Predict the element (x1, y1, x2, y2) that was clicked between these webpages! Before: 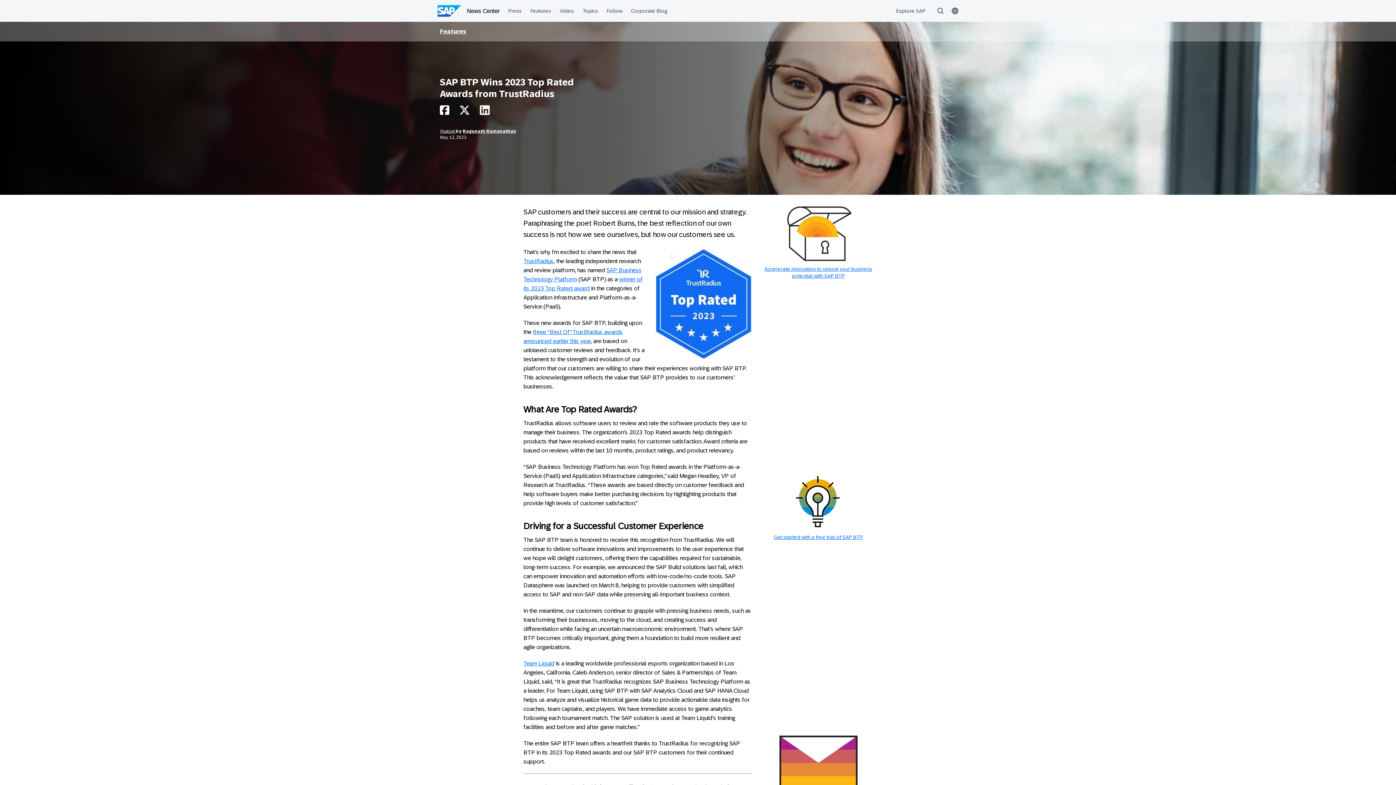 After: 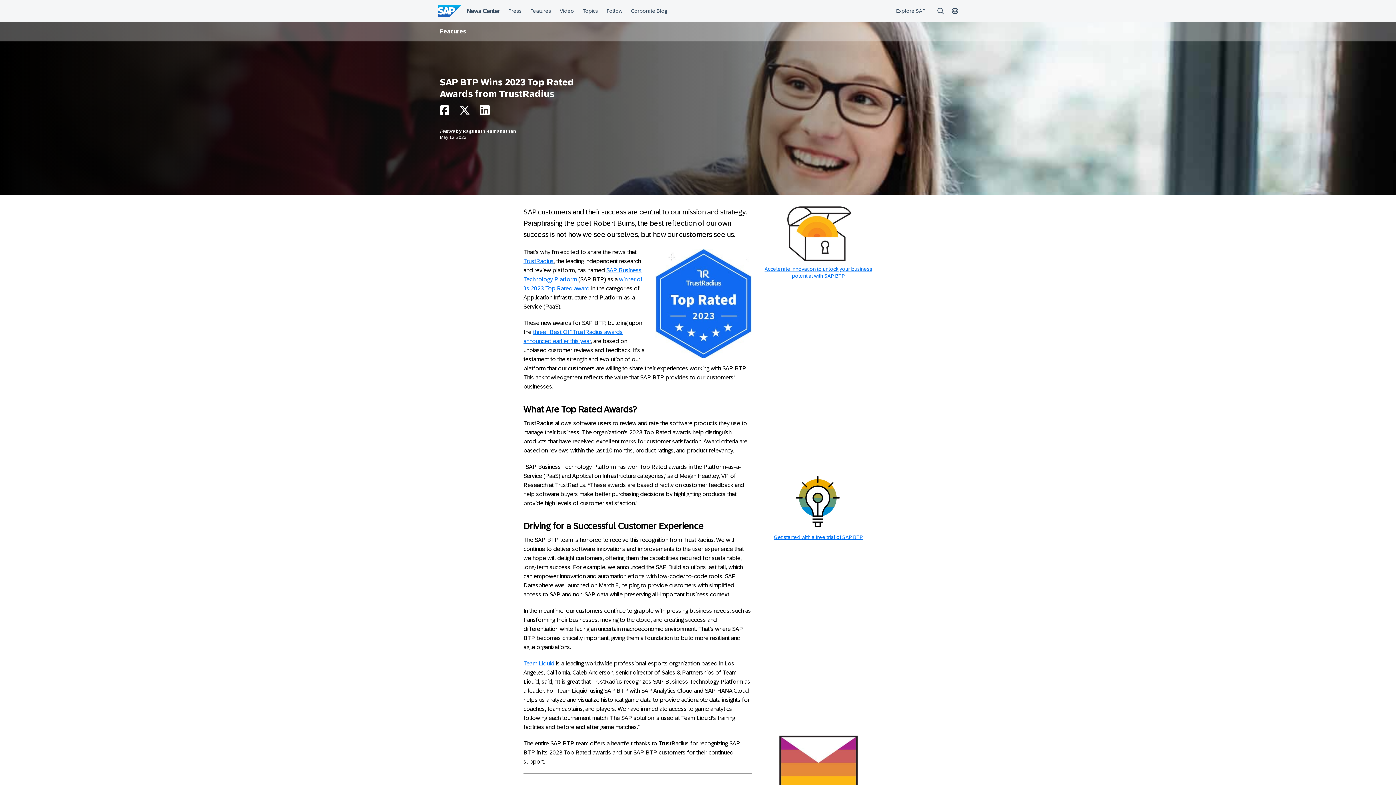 Action: bbox: (459, 109, 470, 115)